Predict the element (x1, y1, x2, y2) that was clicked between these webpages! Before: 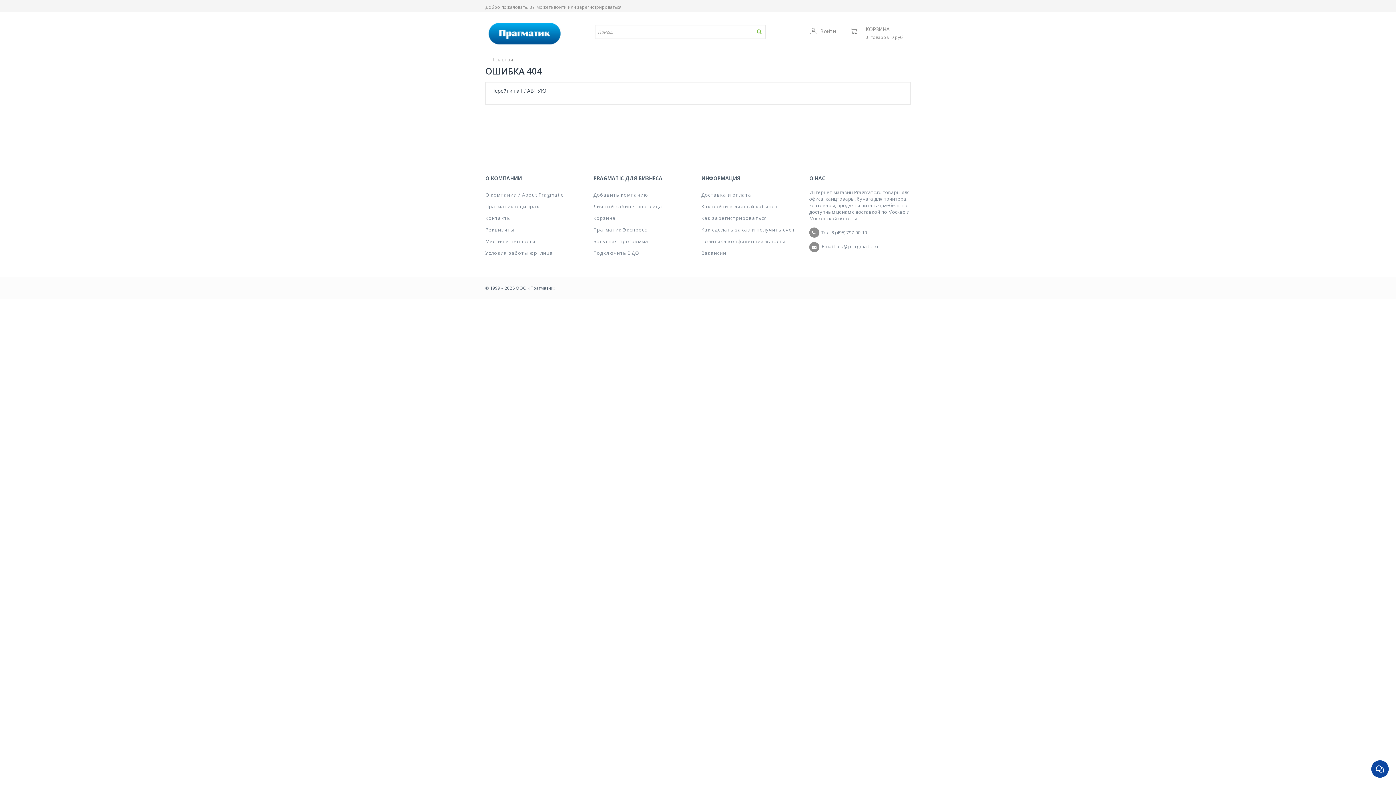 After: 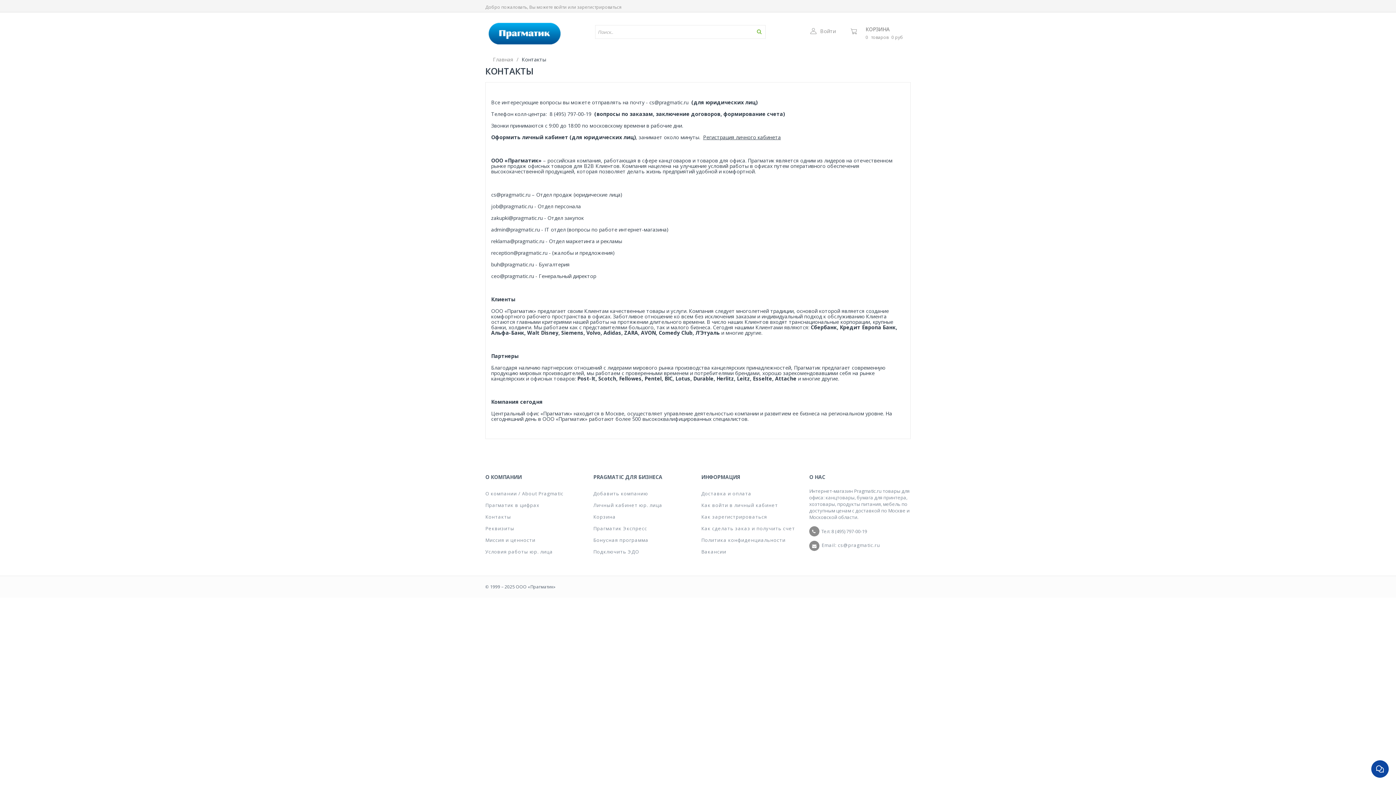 Action: bbox: (485, 214, 511, 221) label: Контакты